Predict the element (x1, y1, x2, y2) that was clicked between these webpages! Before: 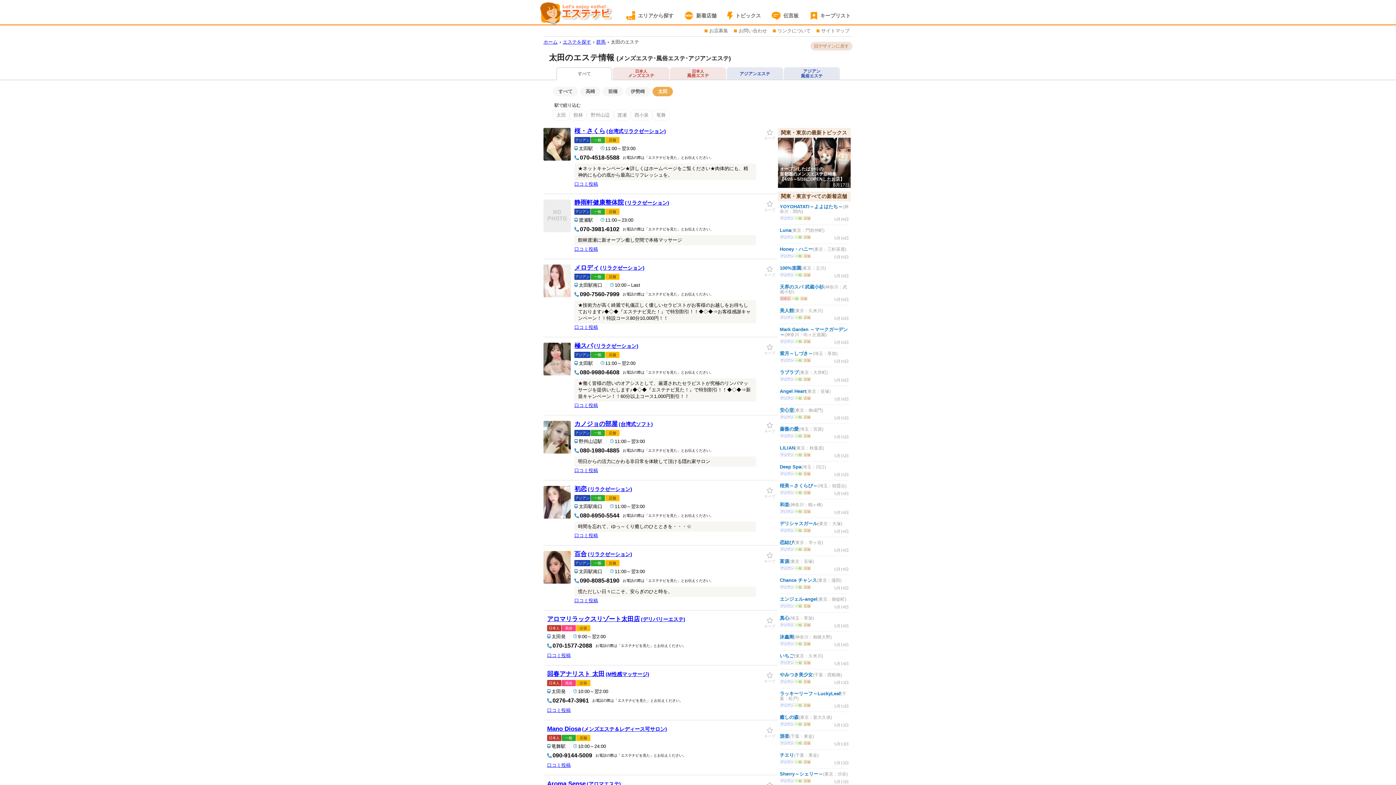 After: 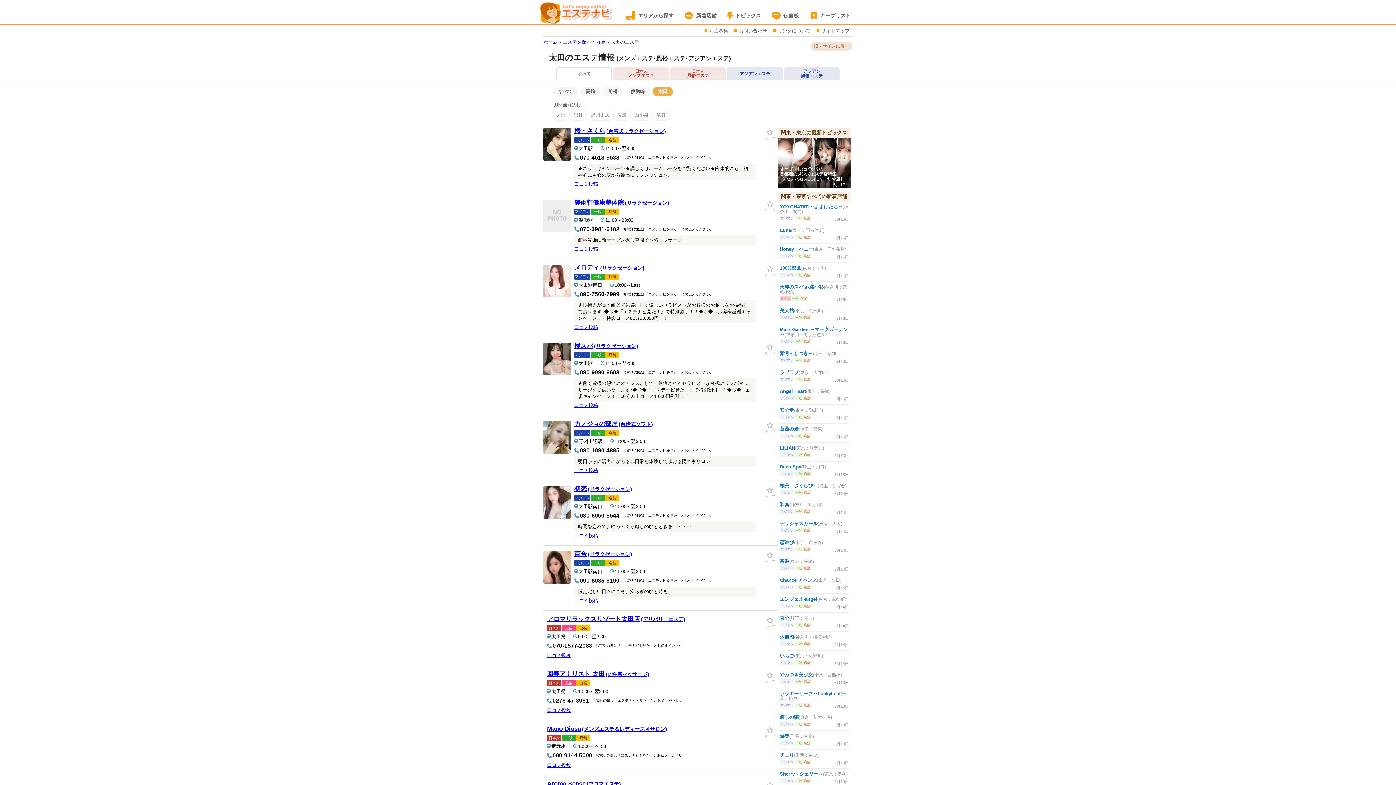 Action: label: いちご(東京：久米川)
アジアン一般店舗
5月14日 bbox: (780, 653, 849, 666)